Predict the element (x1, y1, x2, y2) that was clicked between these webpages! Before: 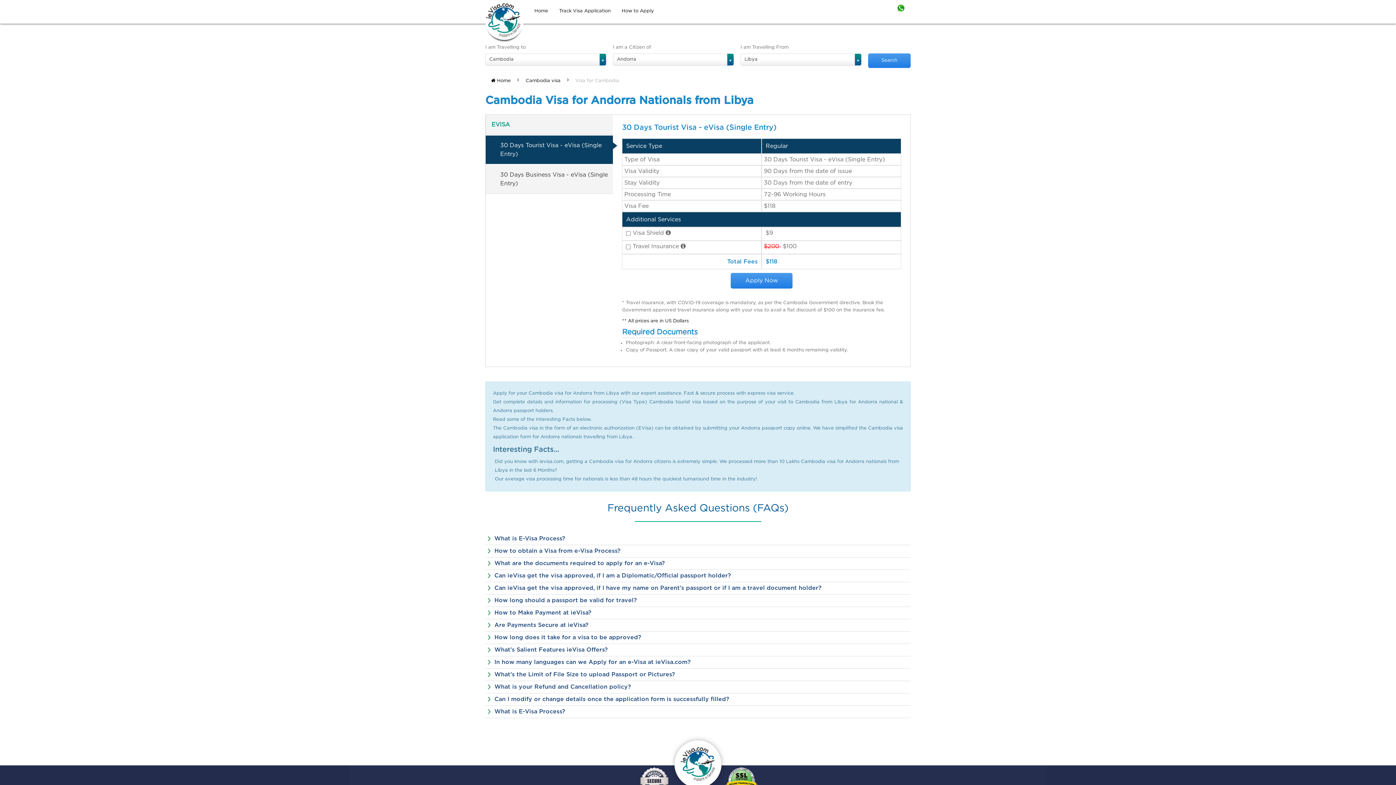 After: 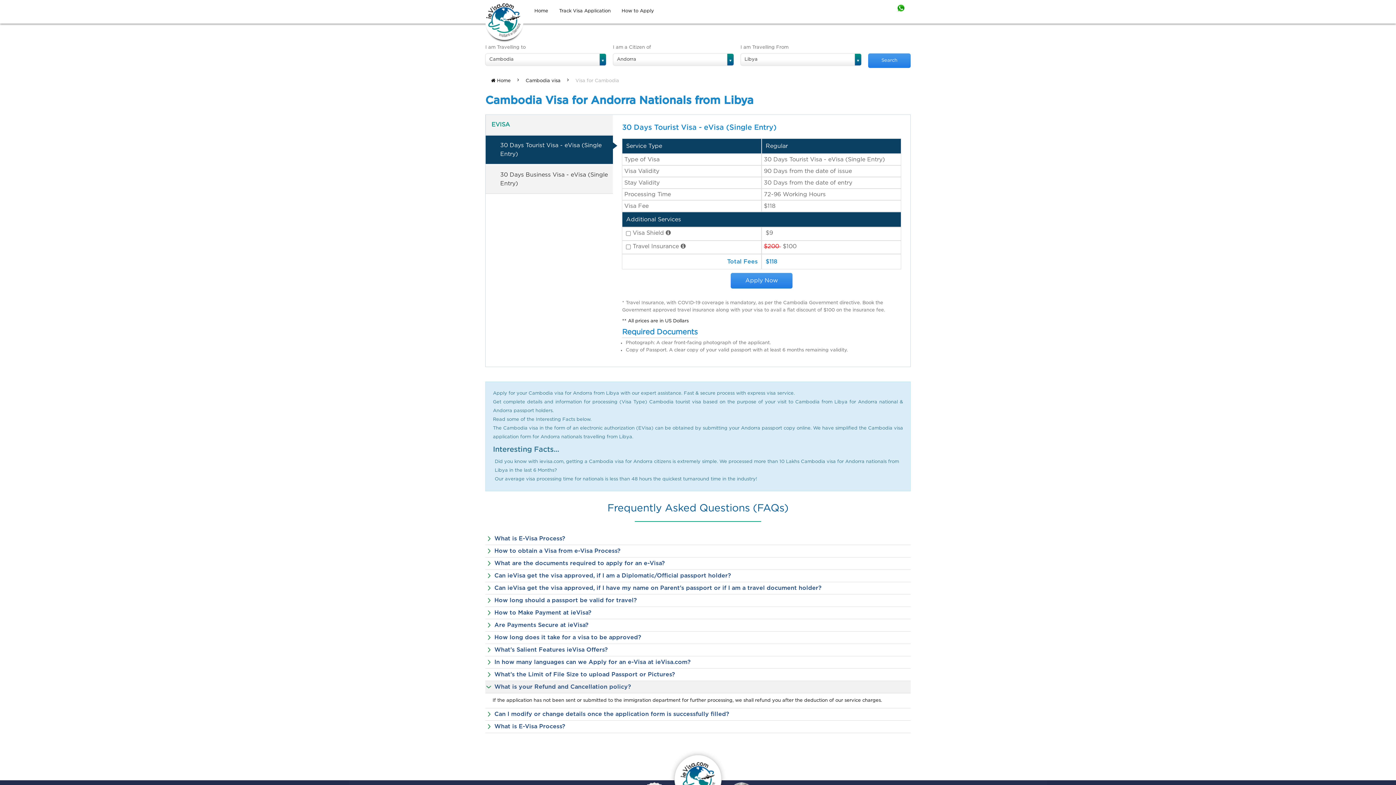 Action: label: What is your Refund and Cancellation policy? bbox: (485, 681, 910, 693)